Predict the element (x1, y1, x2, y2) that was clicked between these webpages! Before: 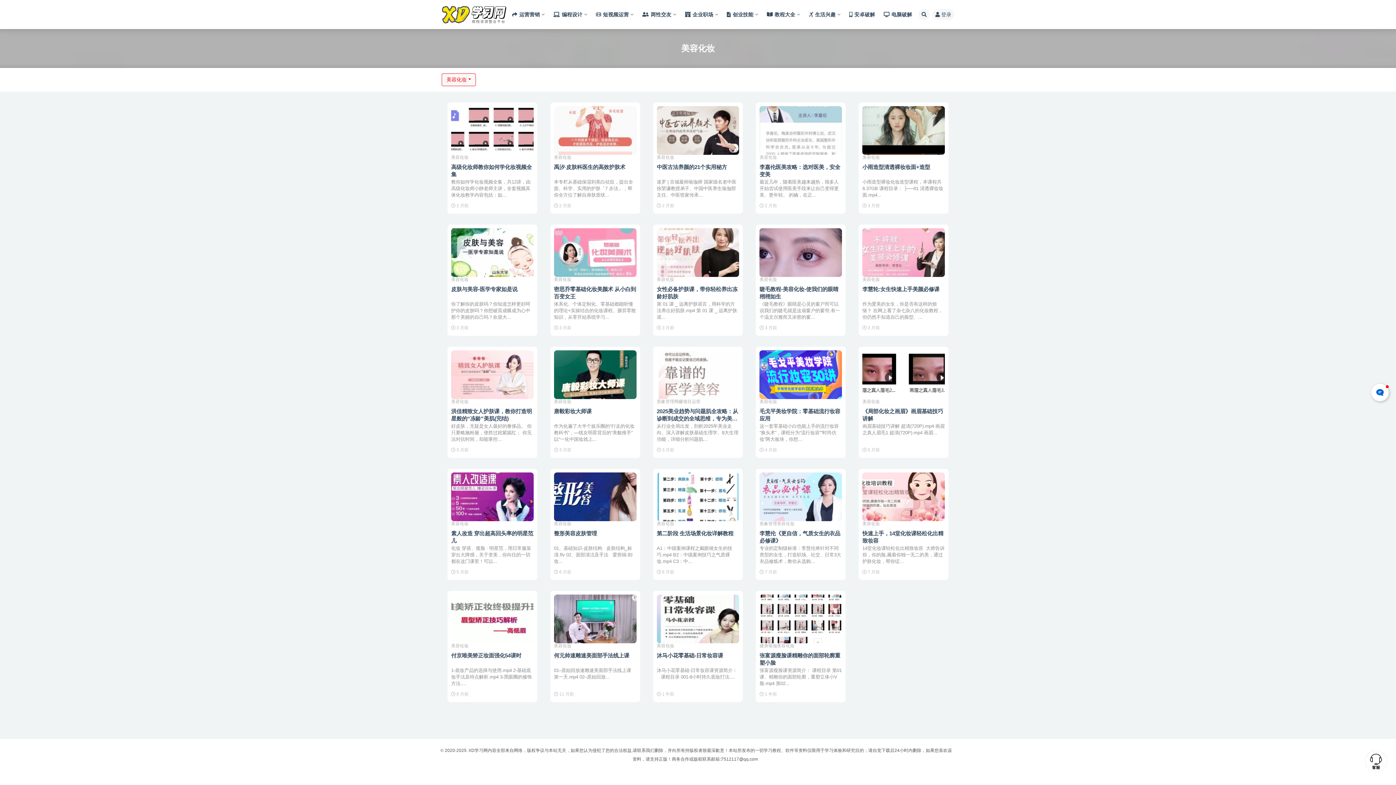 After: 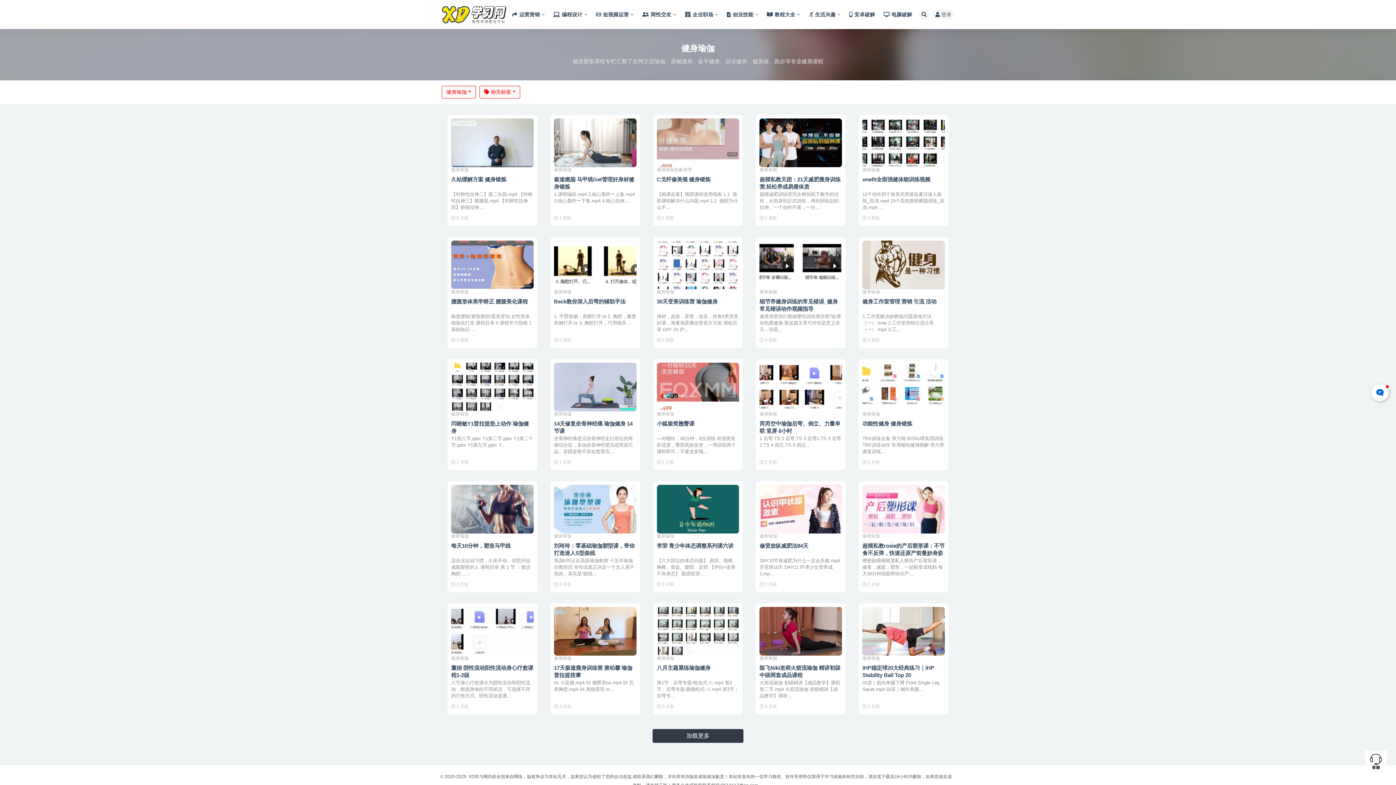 Action: bbox: (759, 643, 777, 648) label: 健身瑜伽